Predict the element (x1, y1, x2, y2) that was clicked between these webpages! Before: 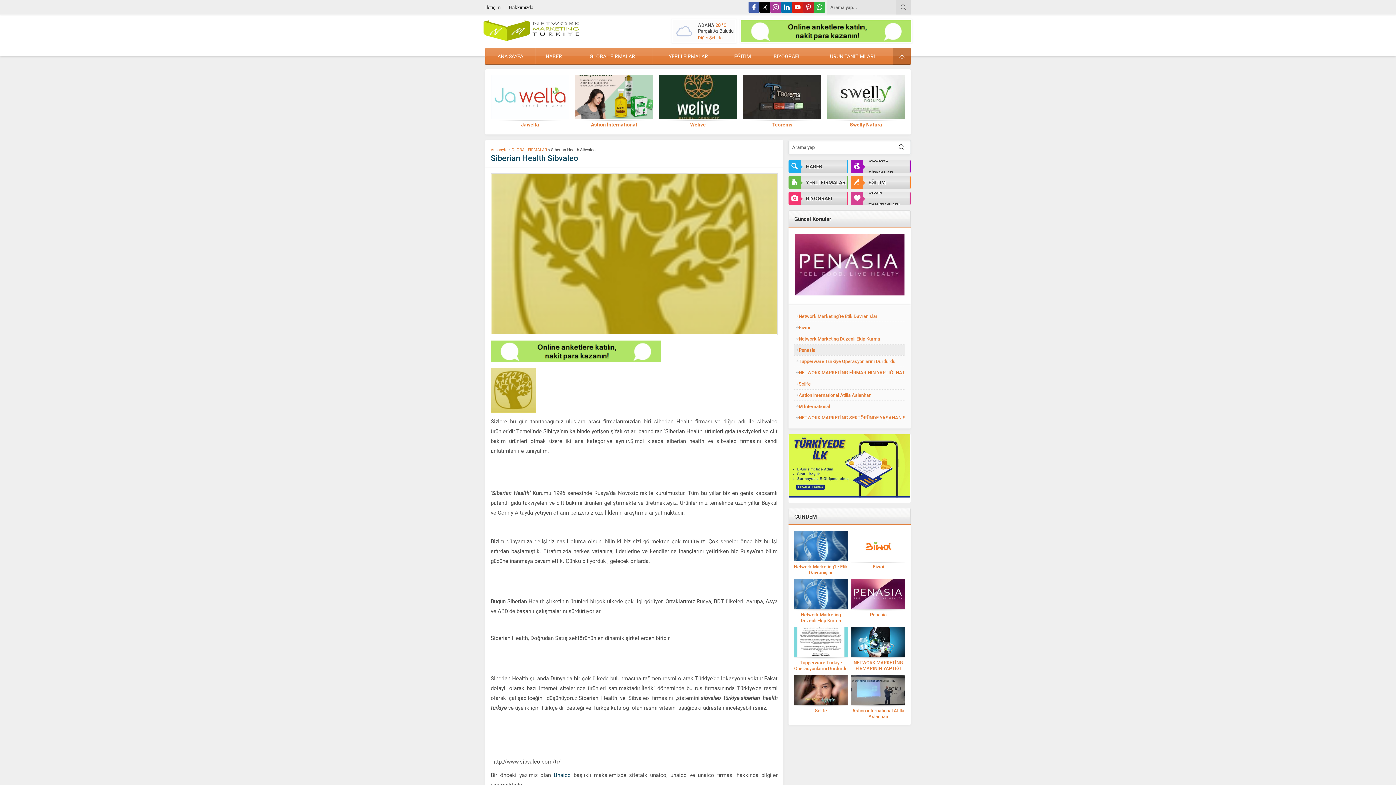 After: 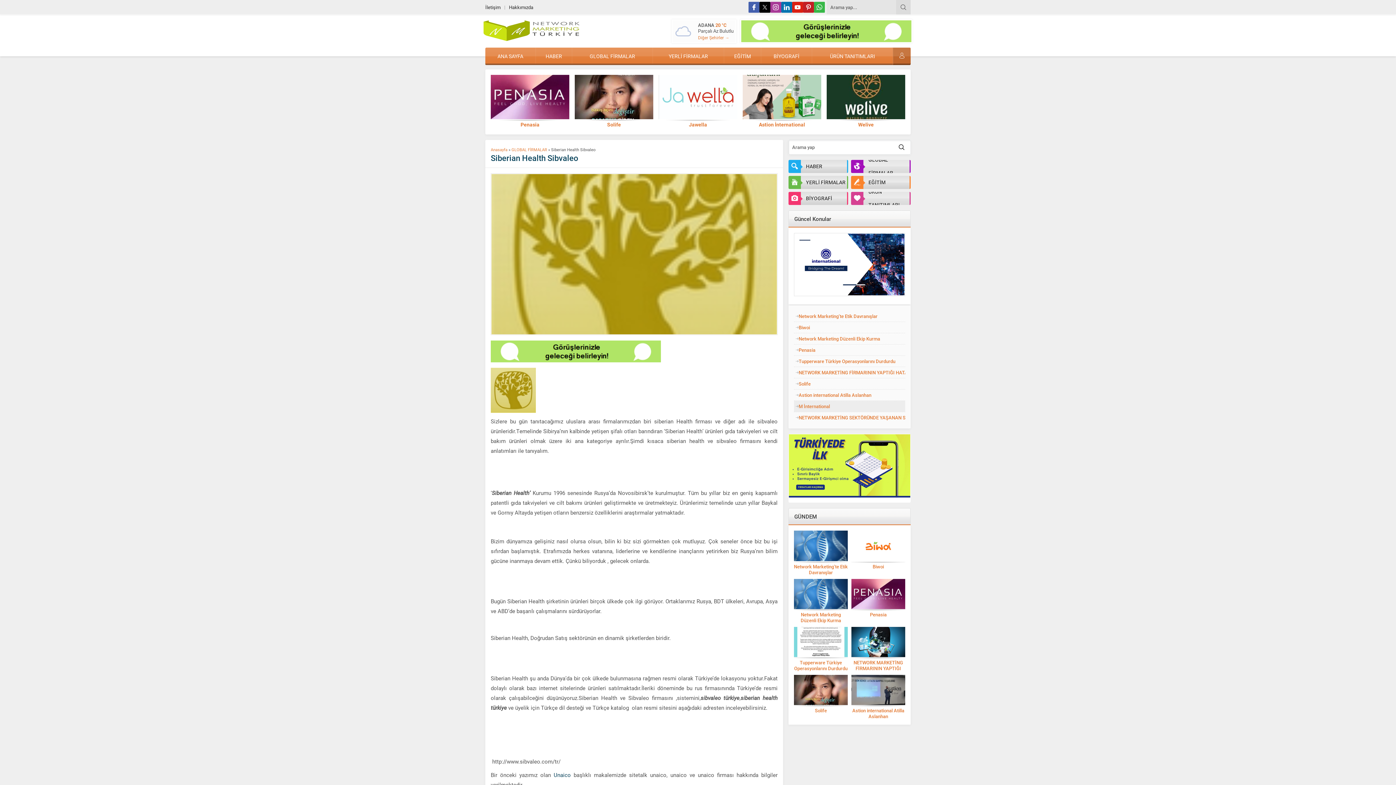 Action: bbox: (741, 35, 911, 42)